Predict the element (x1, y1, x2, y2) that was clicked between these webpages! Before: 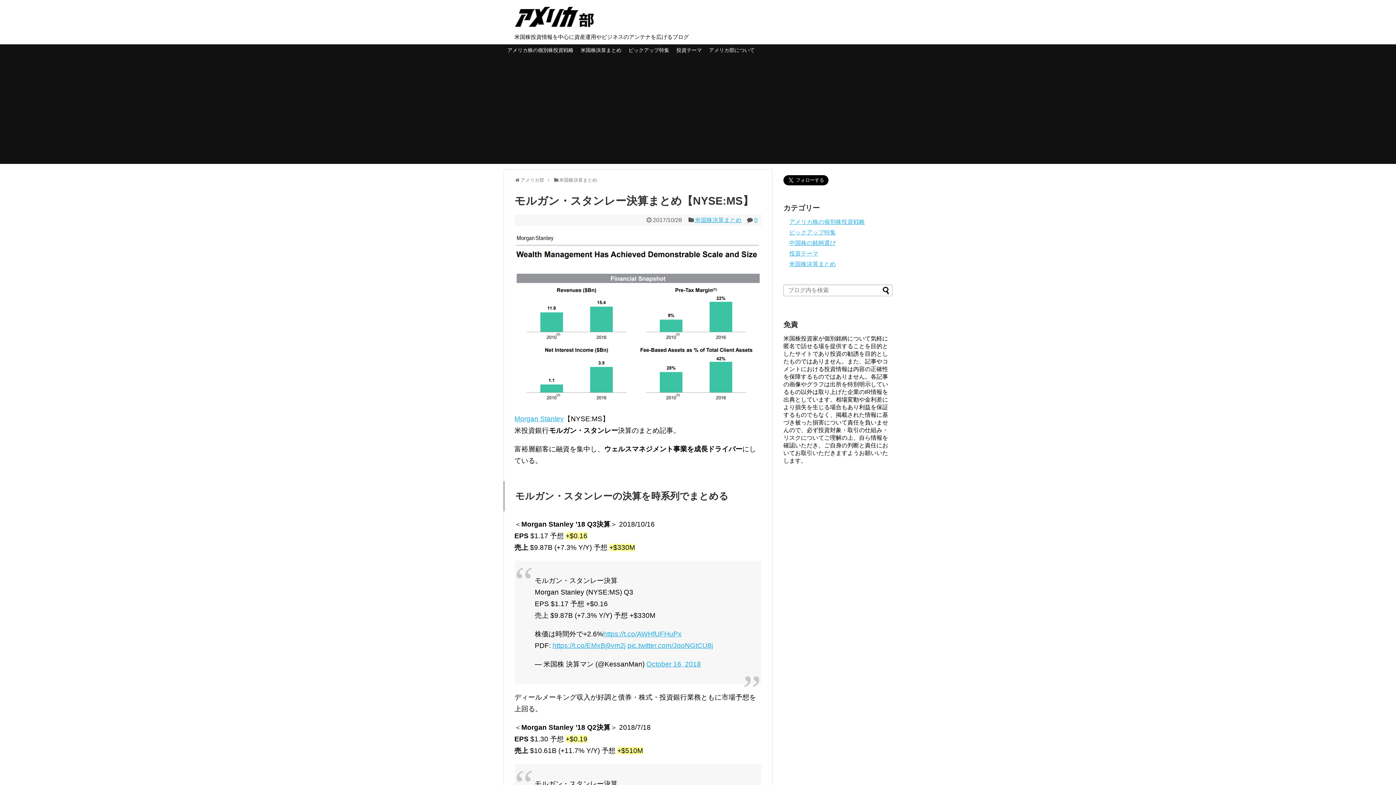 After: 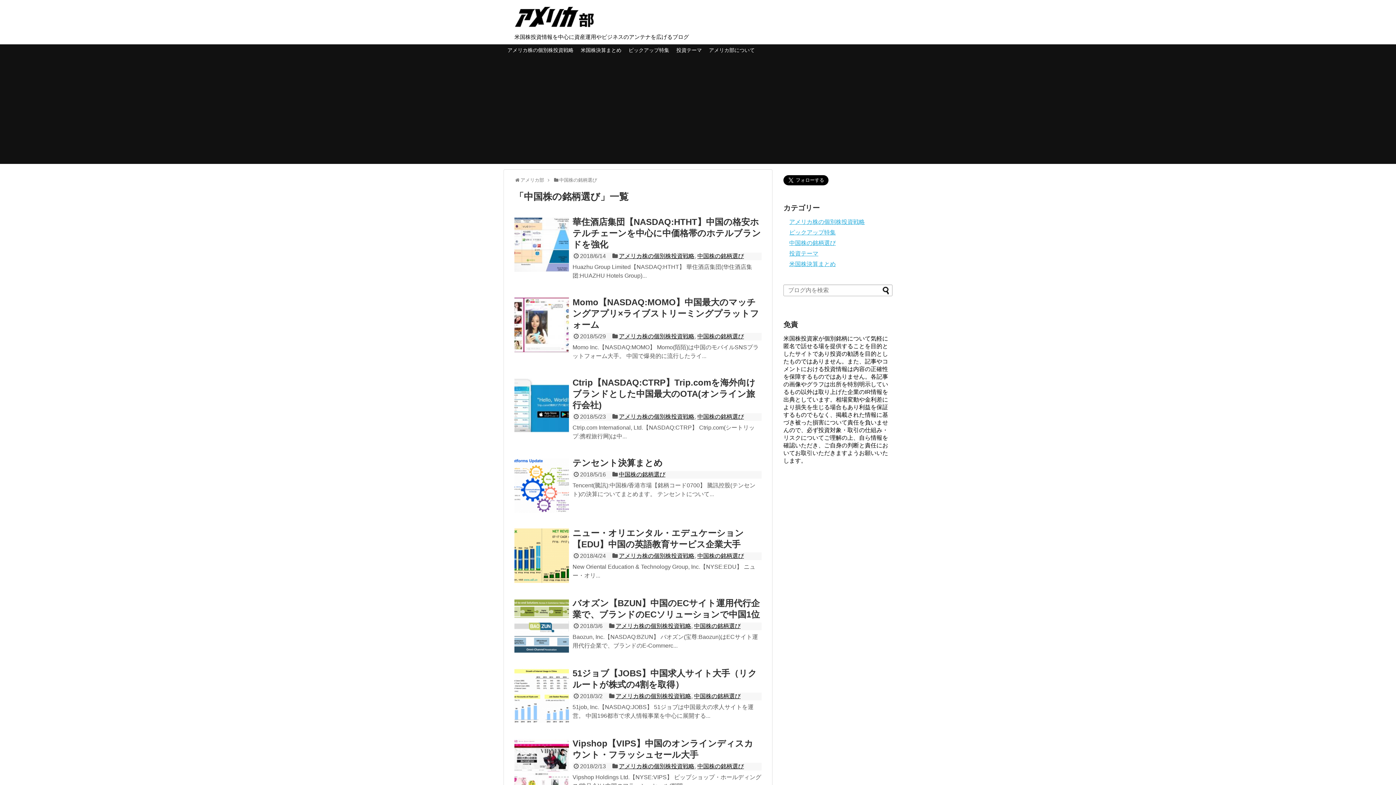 Action: label: 中国株の銘柄選び bbox: (789, 240, 836, 246)